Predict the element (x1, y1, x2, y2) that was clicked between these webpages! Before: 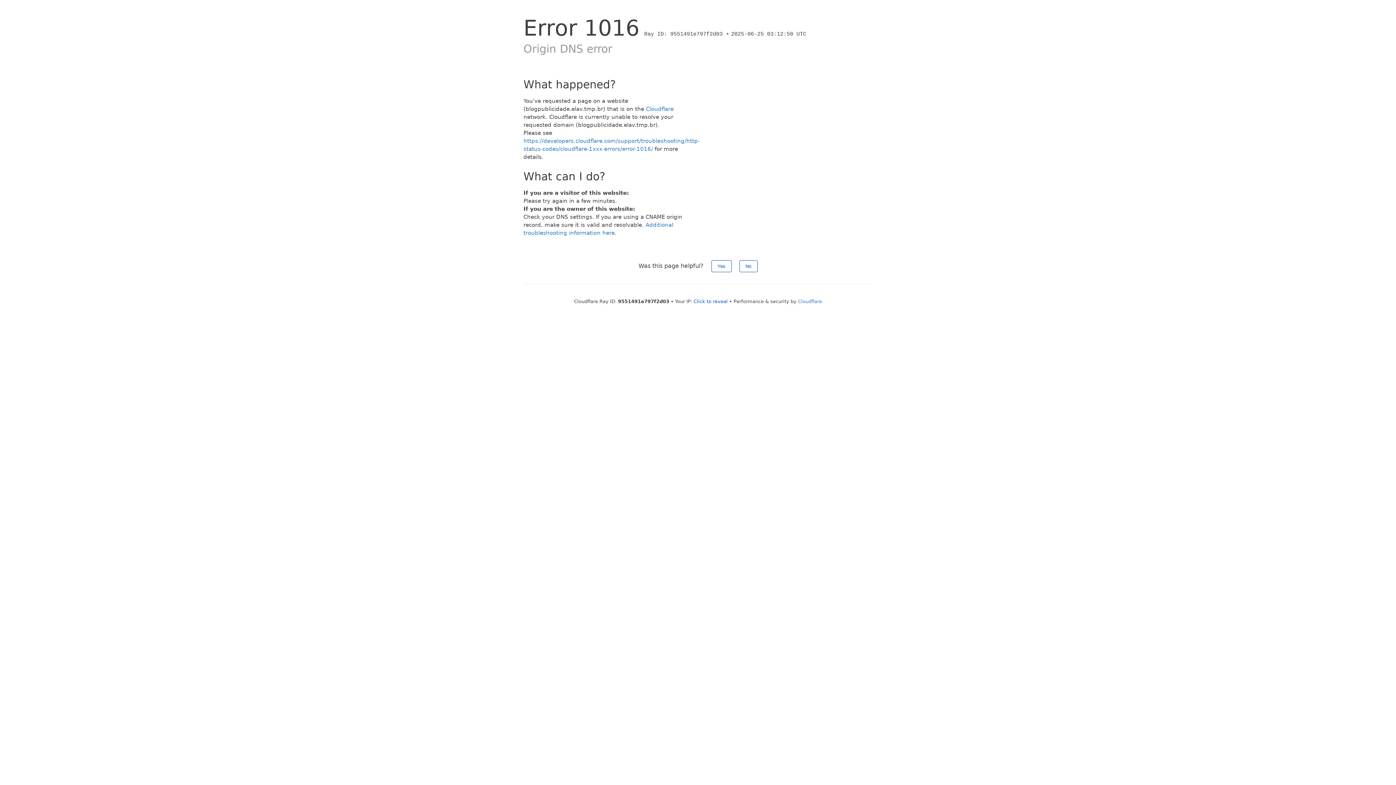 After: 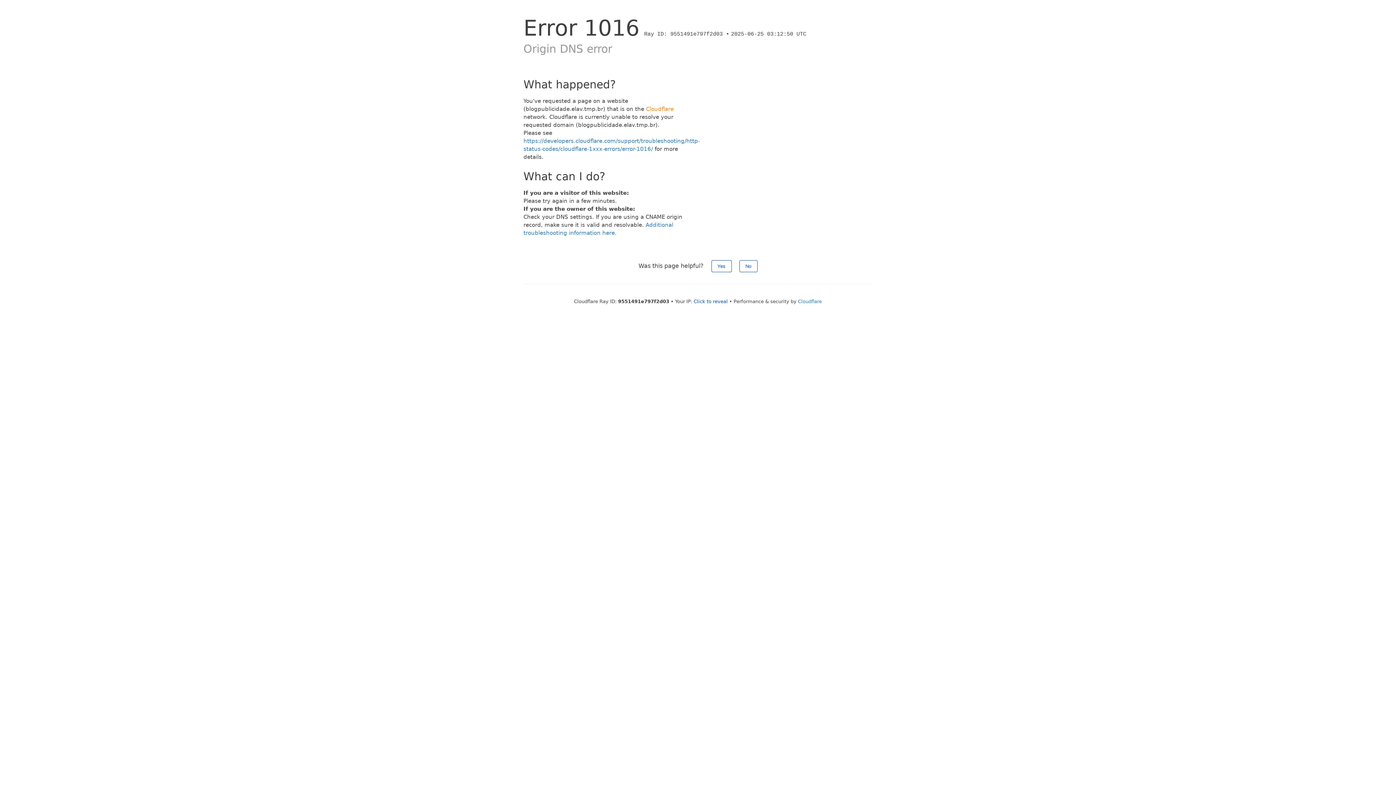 Action: label: Cloudflare bbox: (646, 105, 673, 112)